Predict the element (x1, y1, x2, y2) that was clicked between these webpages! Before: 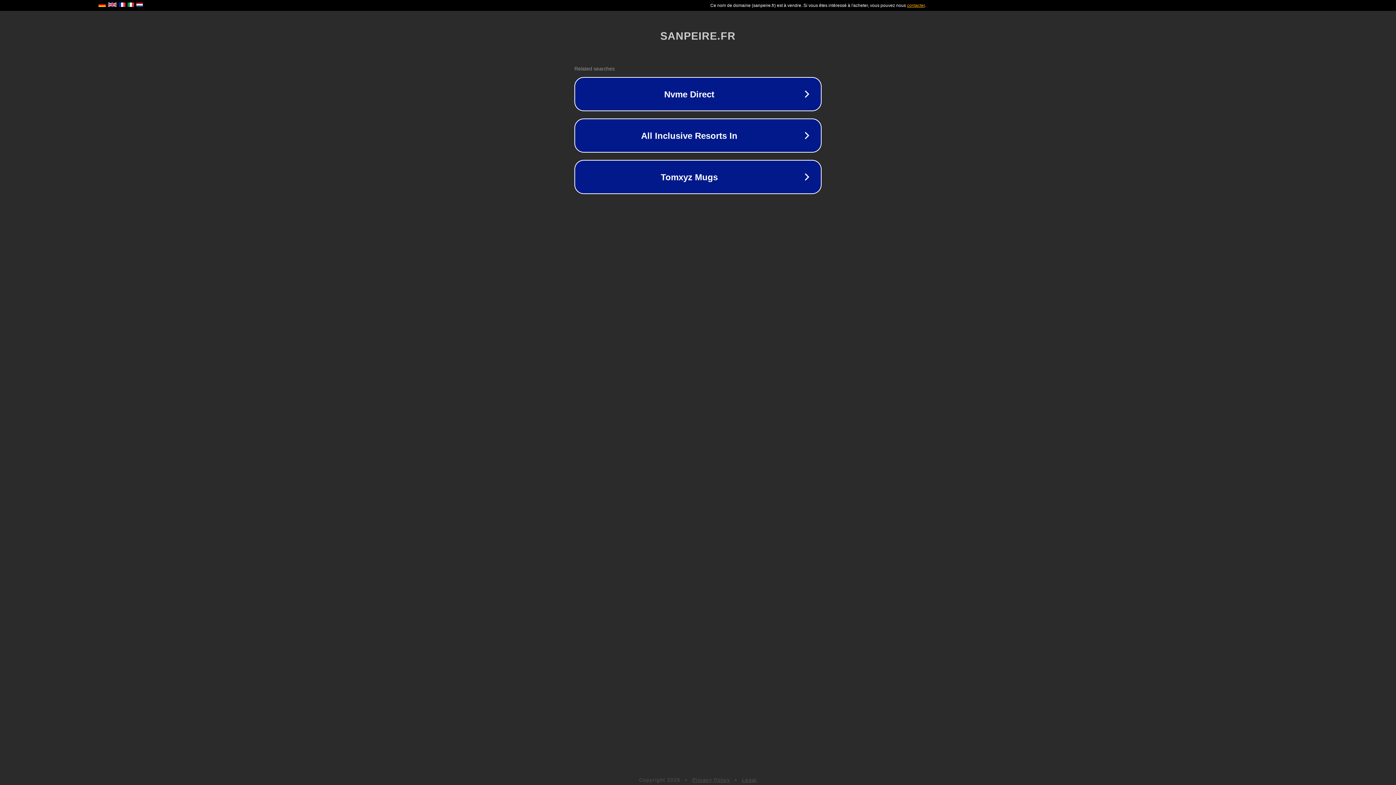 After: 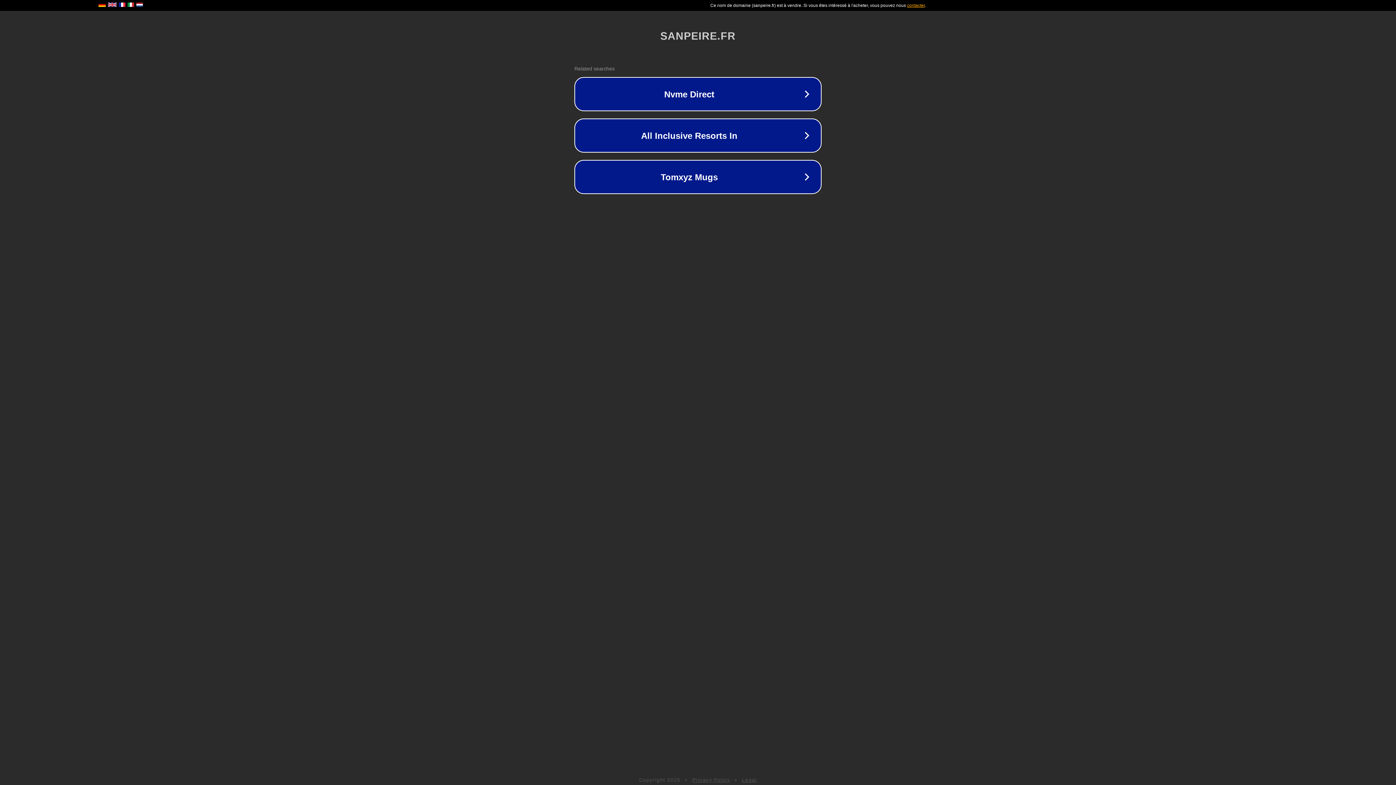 Action: bbox: (692, 777, 730, 783) label: Privacy Policy